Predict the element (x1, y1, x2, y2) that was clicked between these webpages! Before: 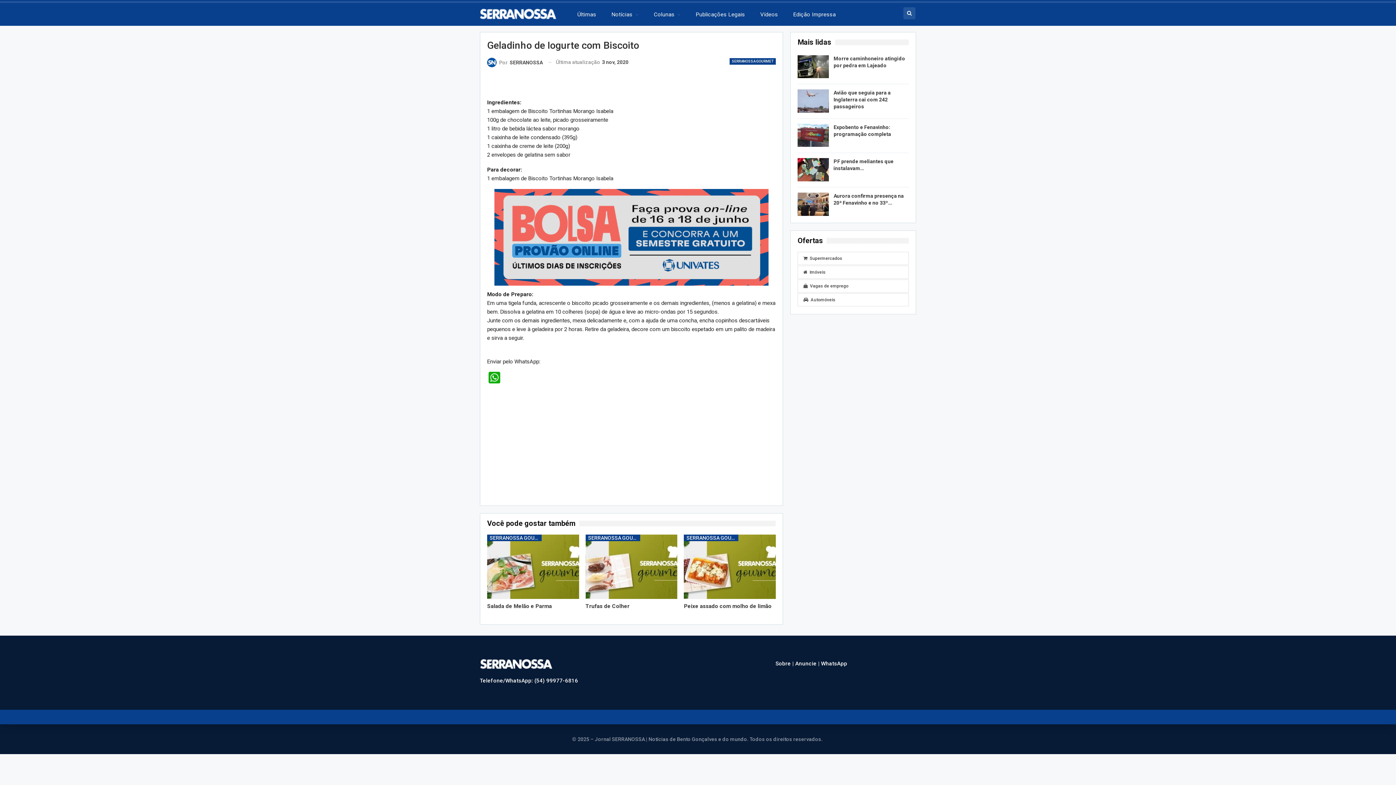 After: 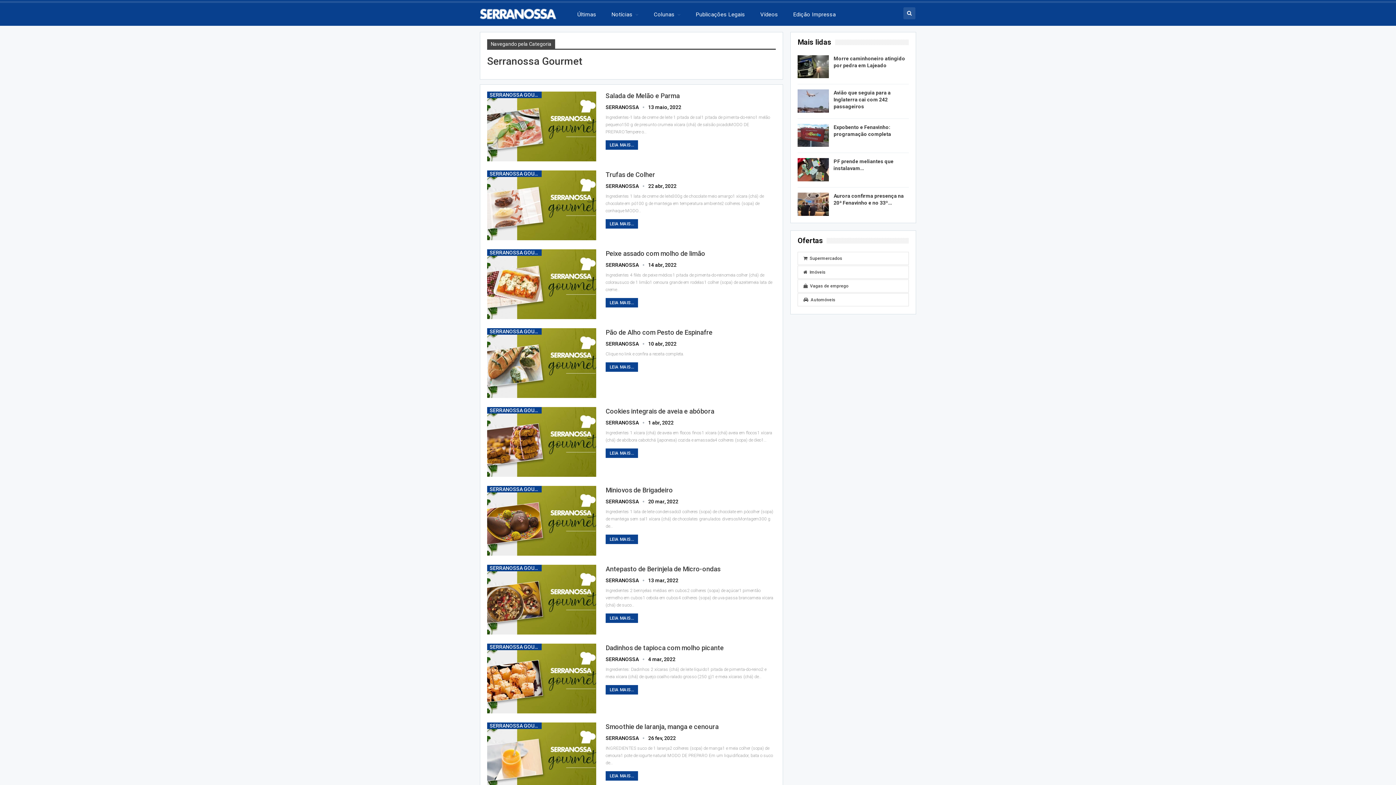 Action: label: SERRANOSSA GOURMET bbox: (729, 58, 776, 64)